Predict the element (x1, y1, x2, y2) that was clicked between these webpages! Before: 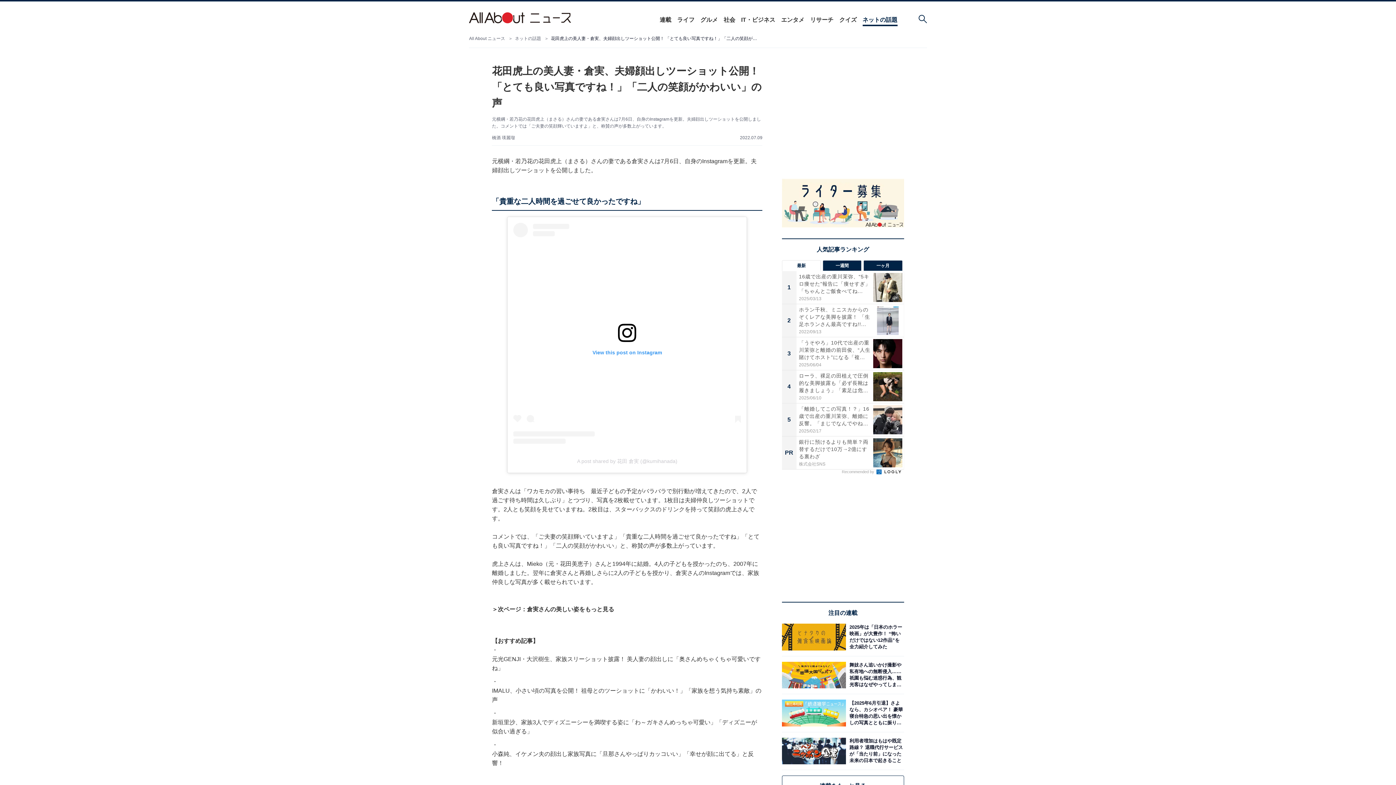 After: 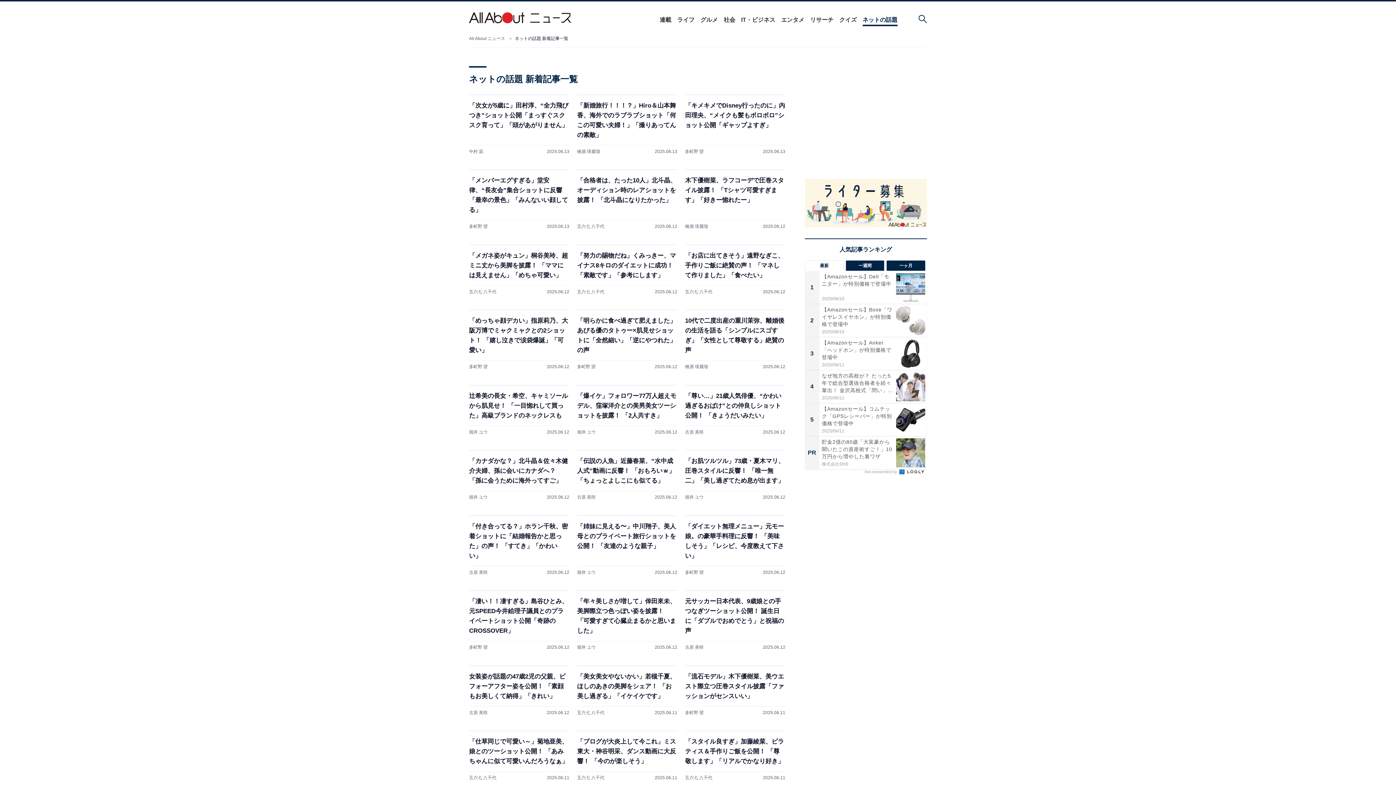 Action: bbox: (862, 16, 897, 23) label: ネットの話題